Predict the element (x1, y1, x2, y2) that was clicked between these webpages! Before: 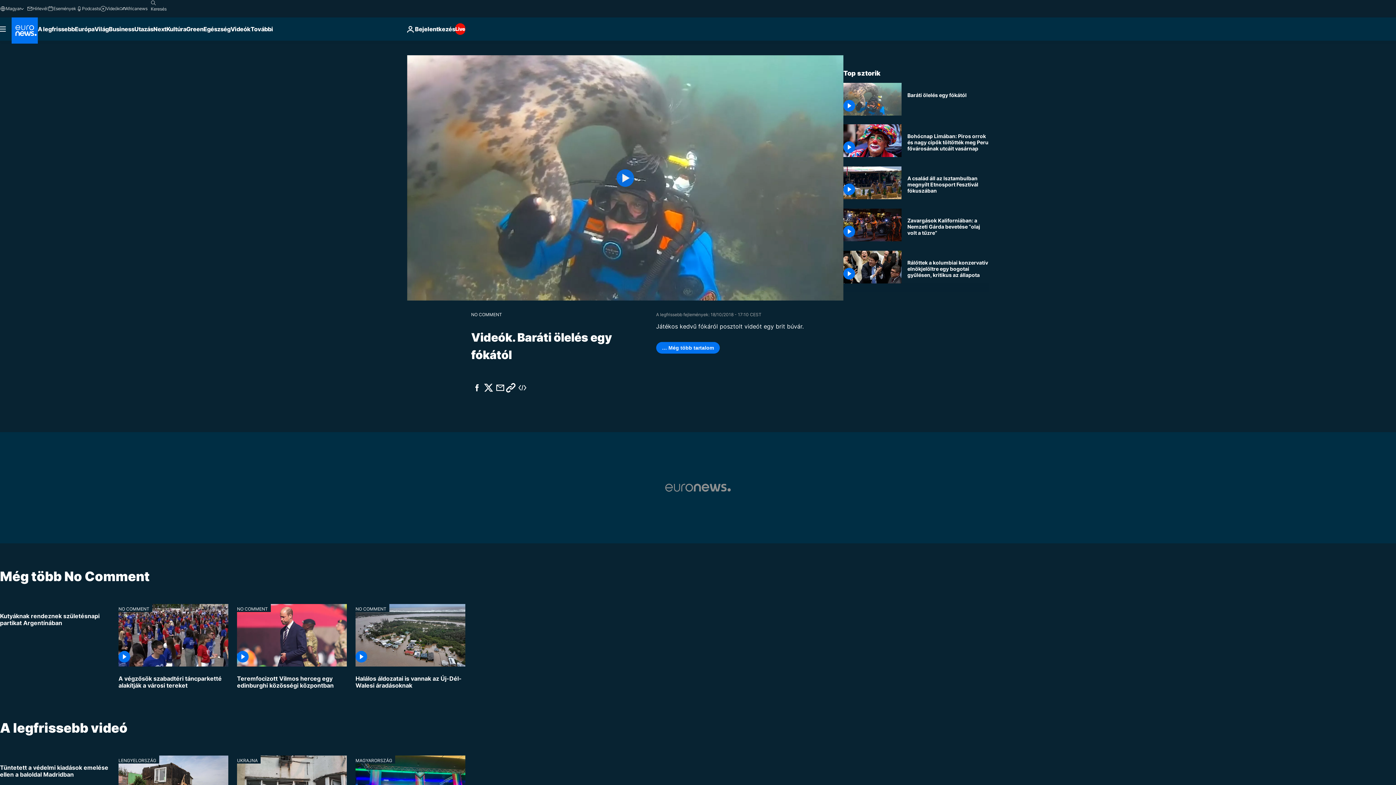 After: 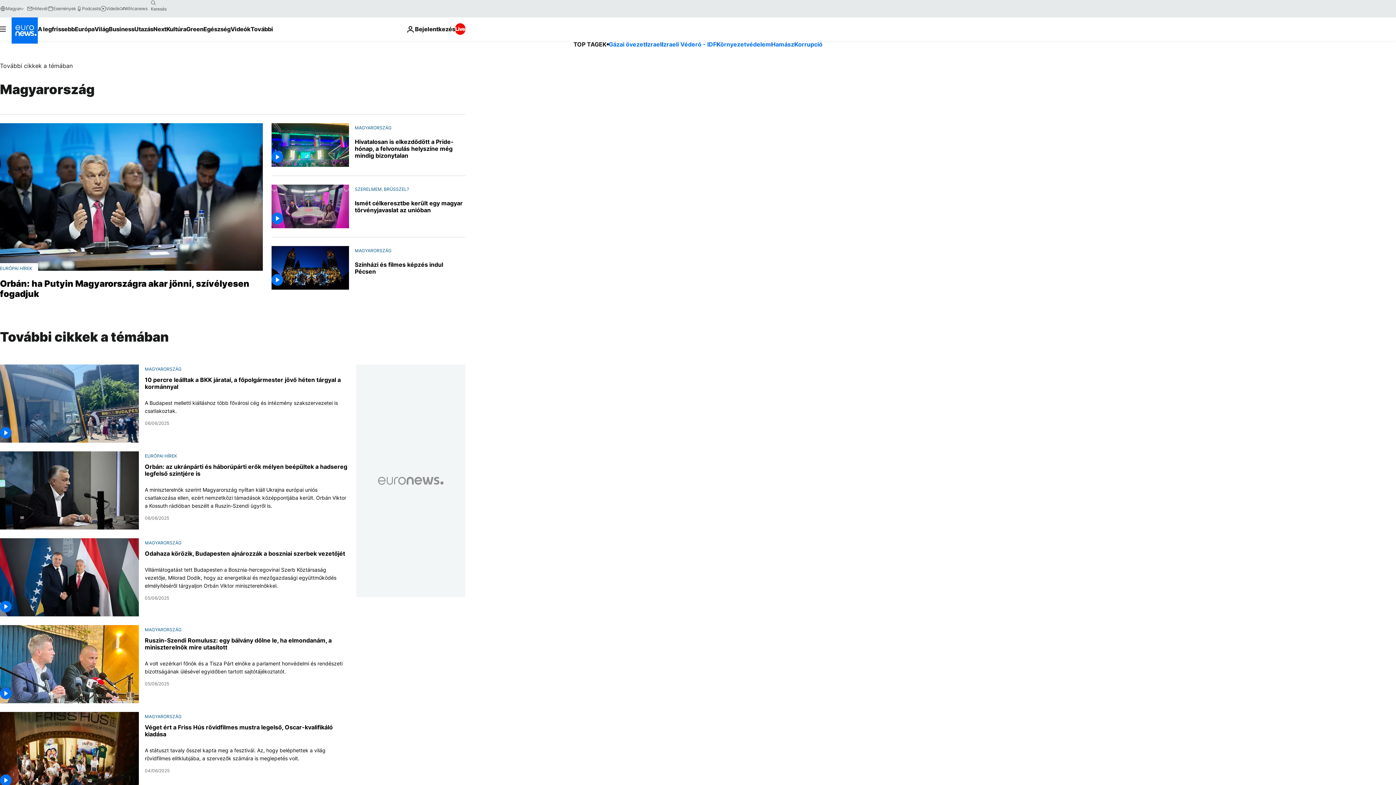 Action: bbox: (355, 755, 395, 763) label: MAGYARORSZÁG